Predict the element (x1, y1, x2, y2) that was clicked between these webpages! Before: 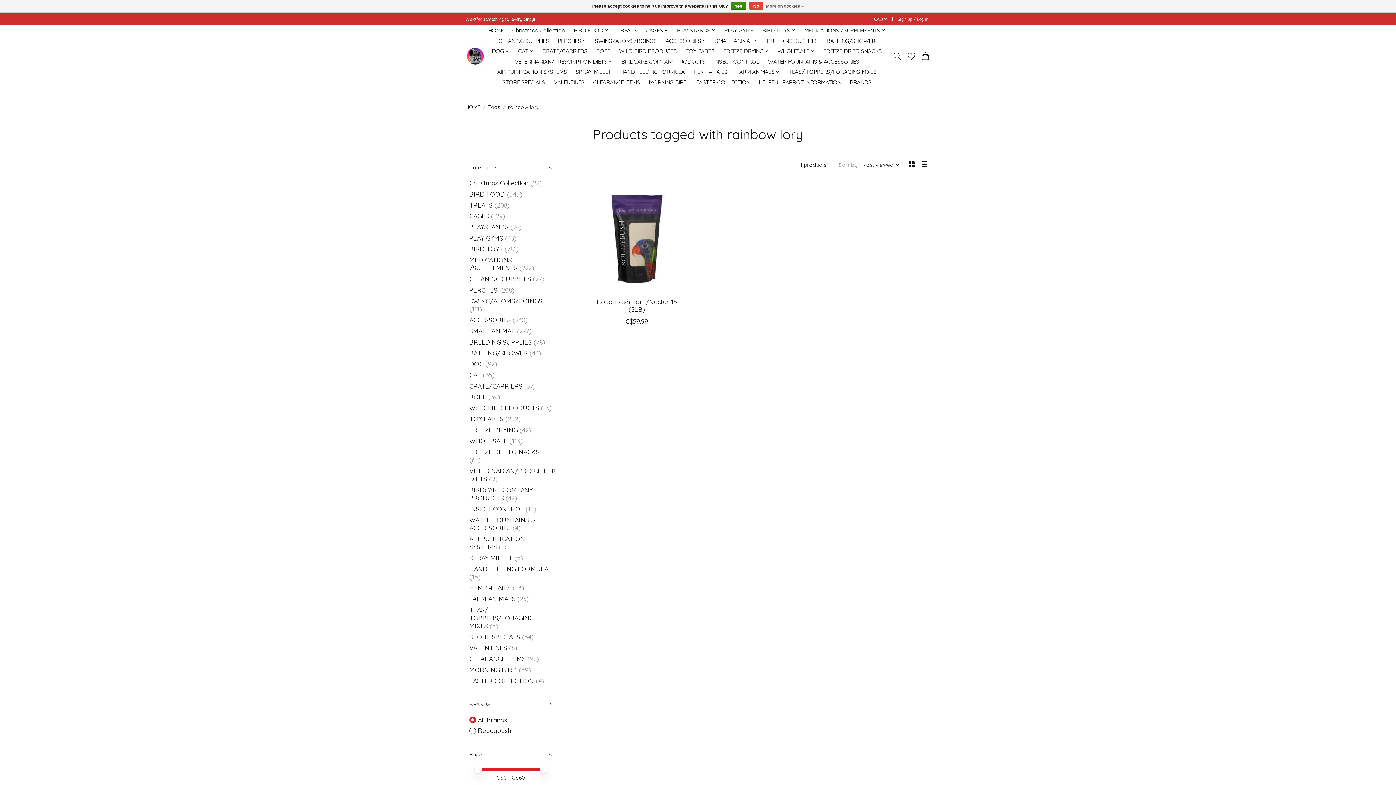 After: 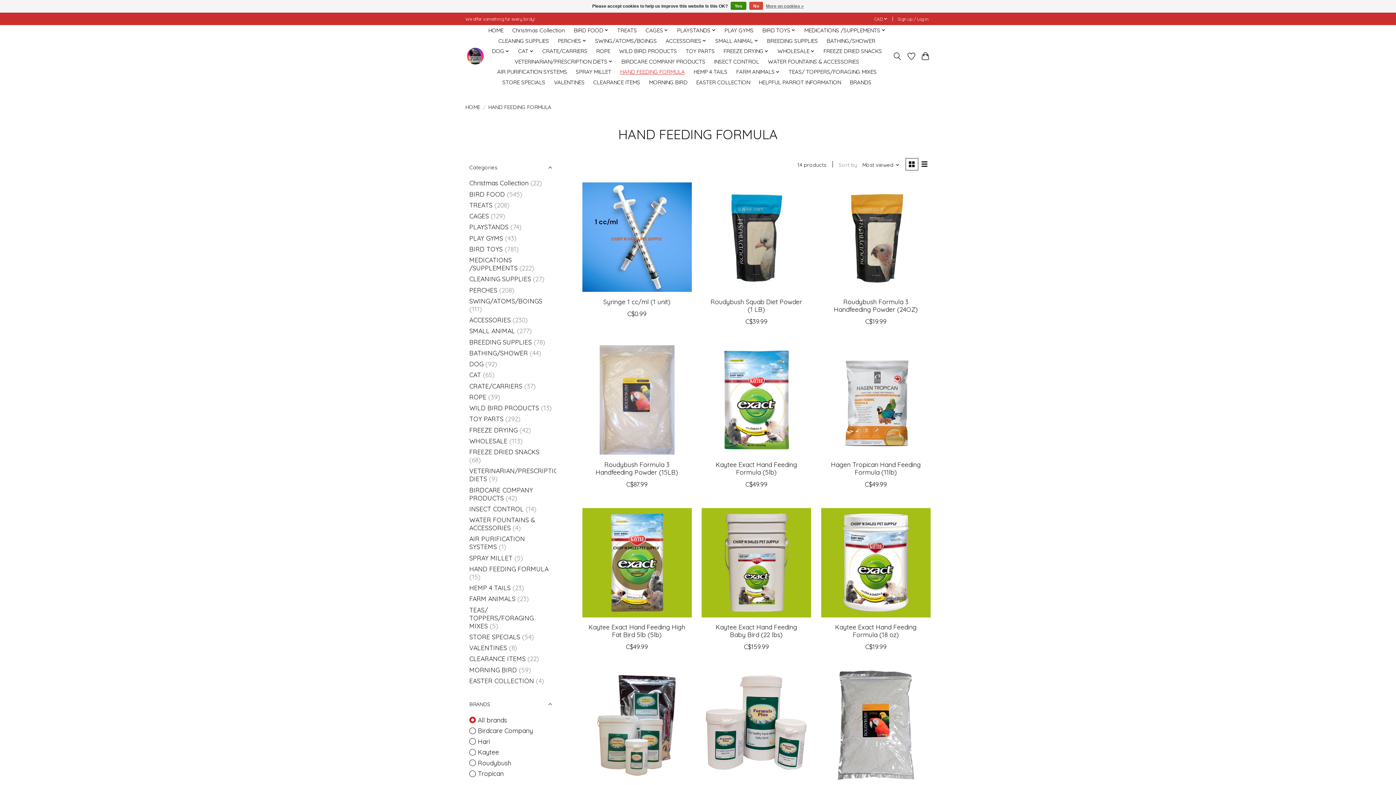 Action: label: HAND FEEDING FORMULA bbox: (469, 565, 548, 573)